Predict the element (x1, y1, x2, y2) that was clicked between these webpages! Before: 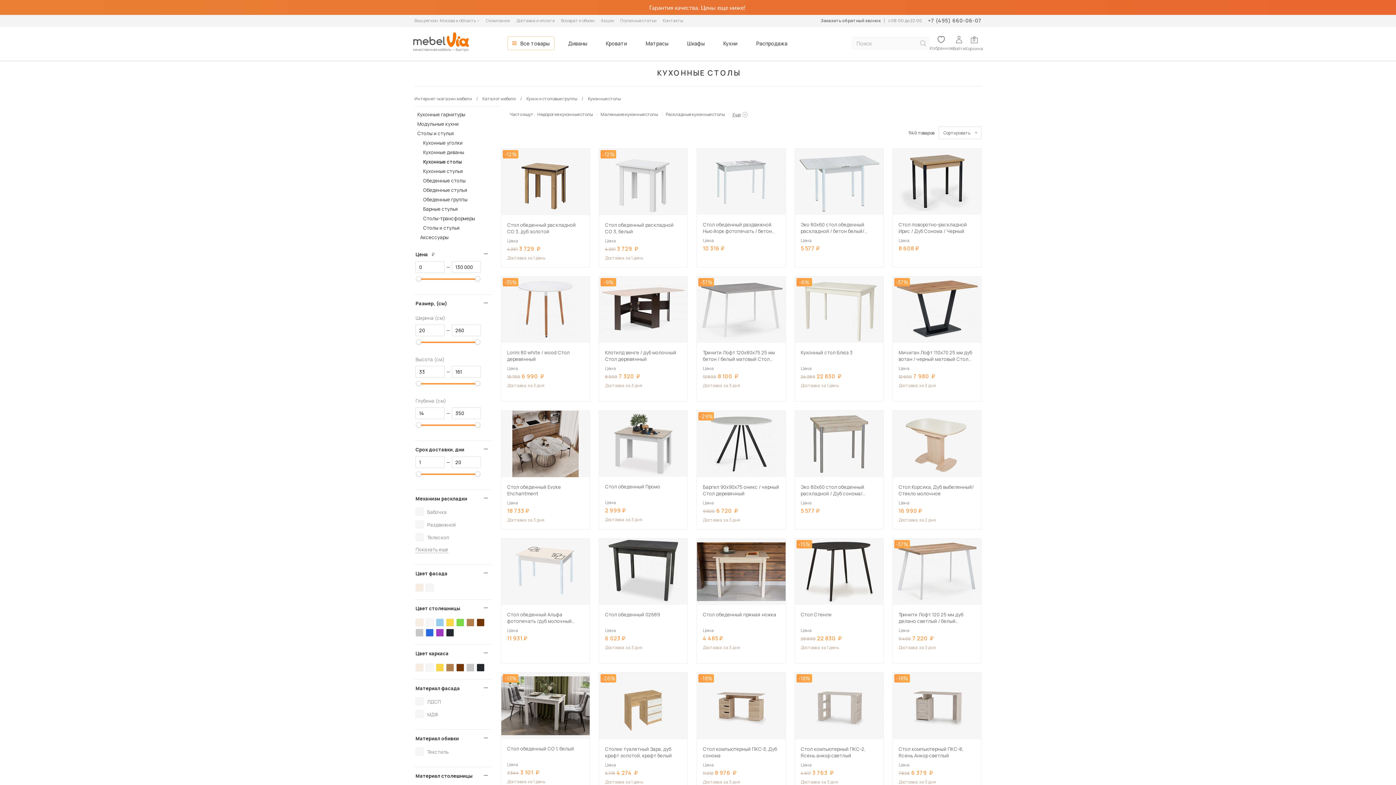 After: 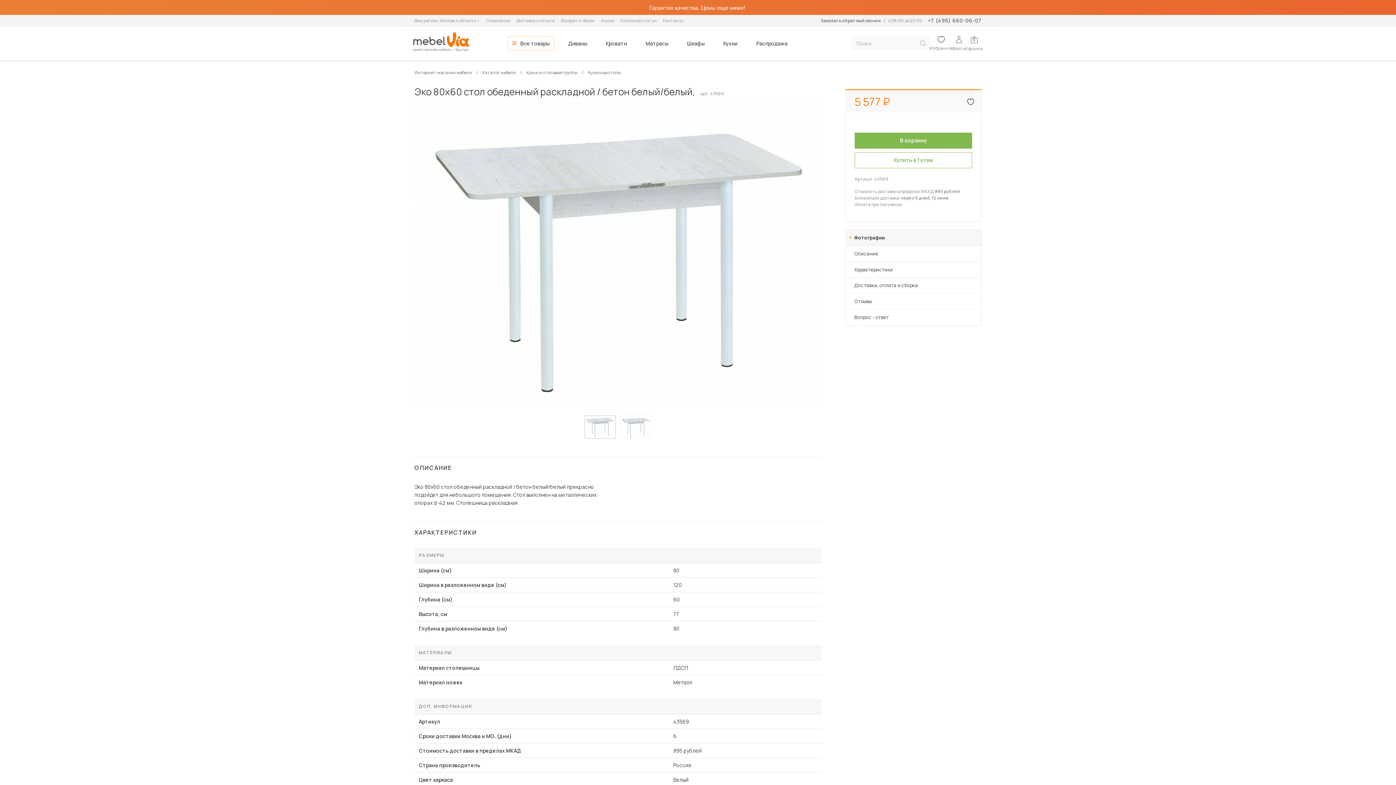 Action: bbox: (795, 221, 883, 234) label: Эко 80х60 стол обеденный раскладной / бетон белый/белый